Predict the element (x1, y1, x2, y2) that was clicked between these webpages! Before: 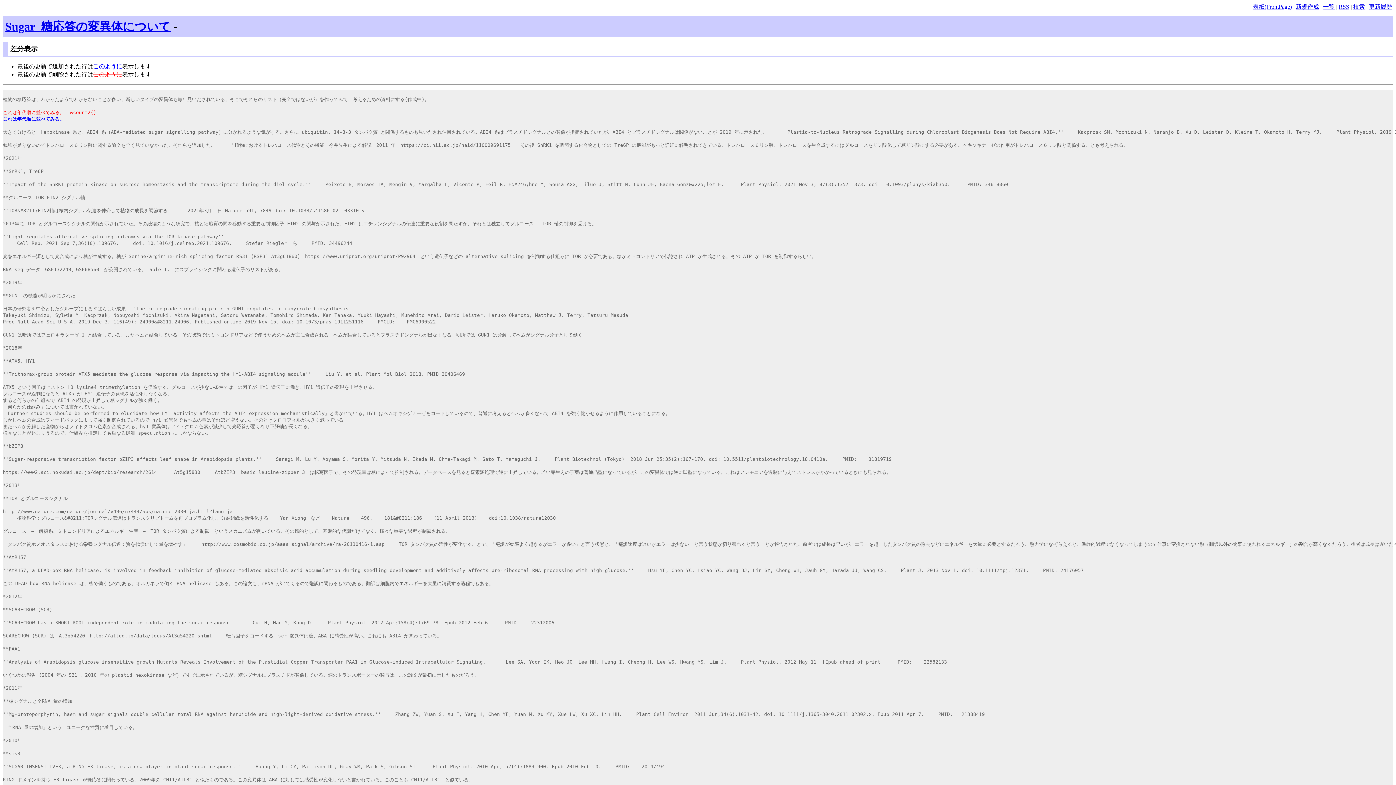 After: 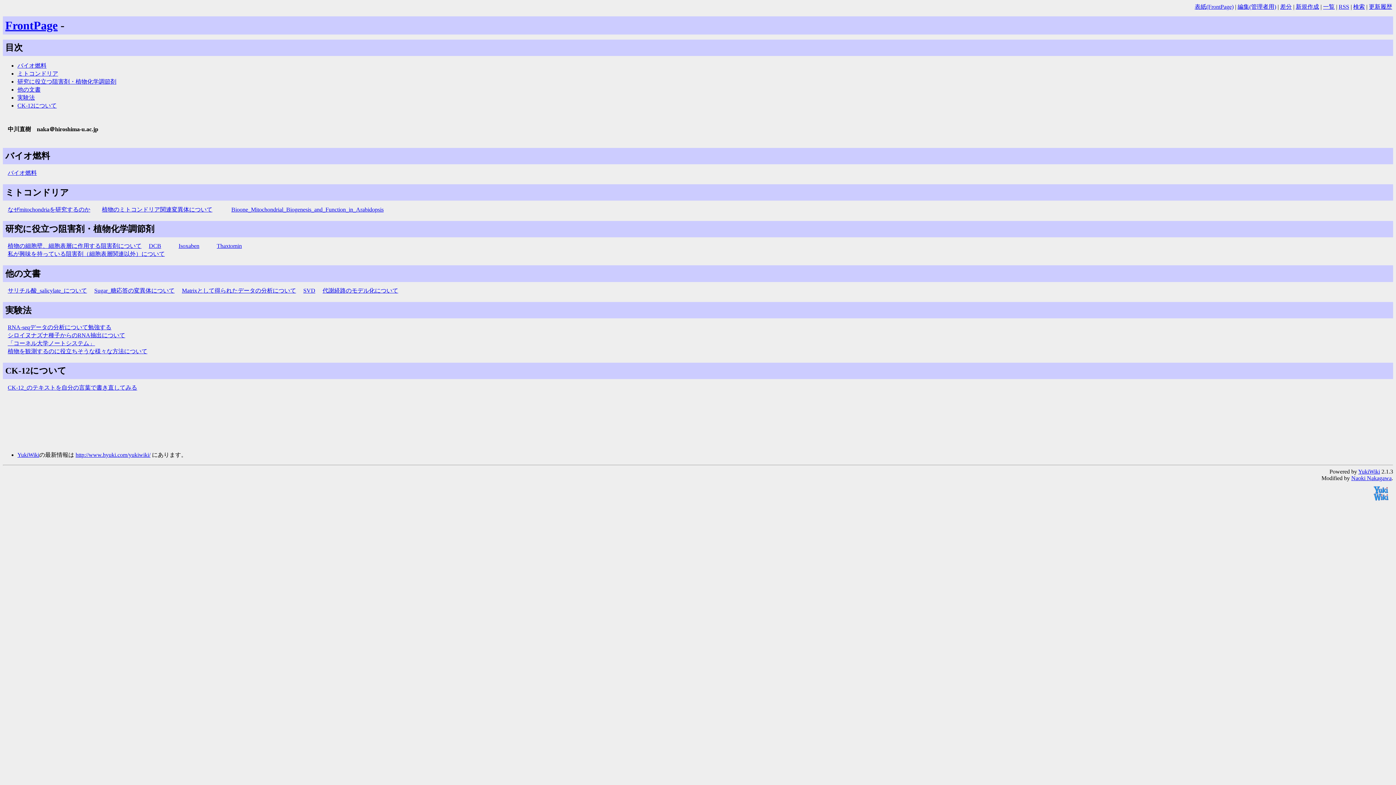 Action: label: 表紙(FrontPage) bbox: (1253, 3, 1292, 9)